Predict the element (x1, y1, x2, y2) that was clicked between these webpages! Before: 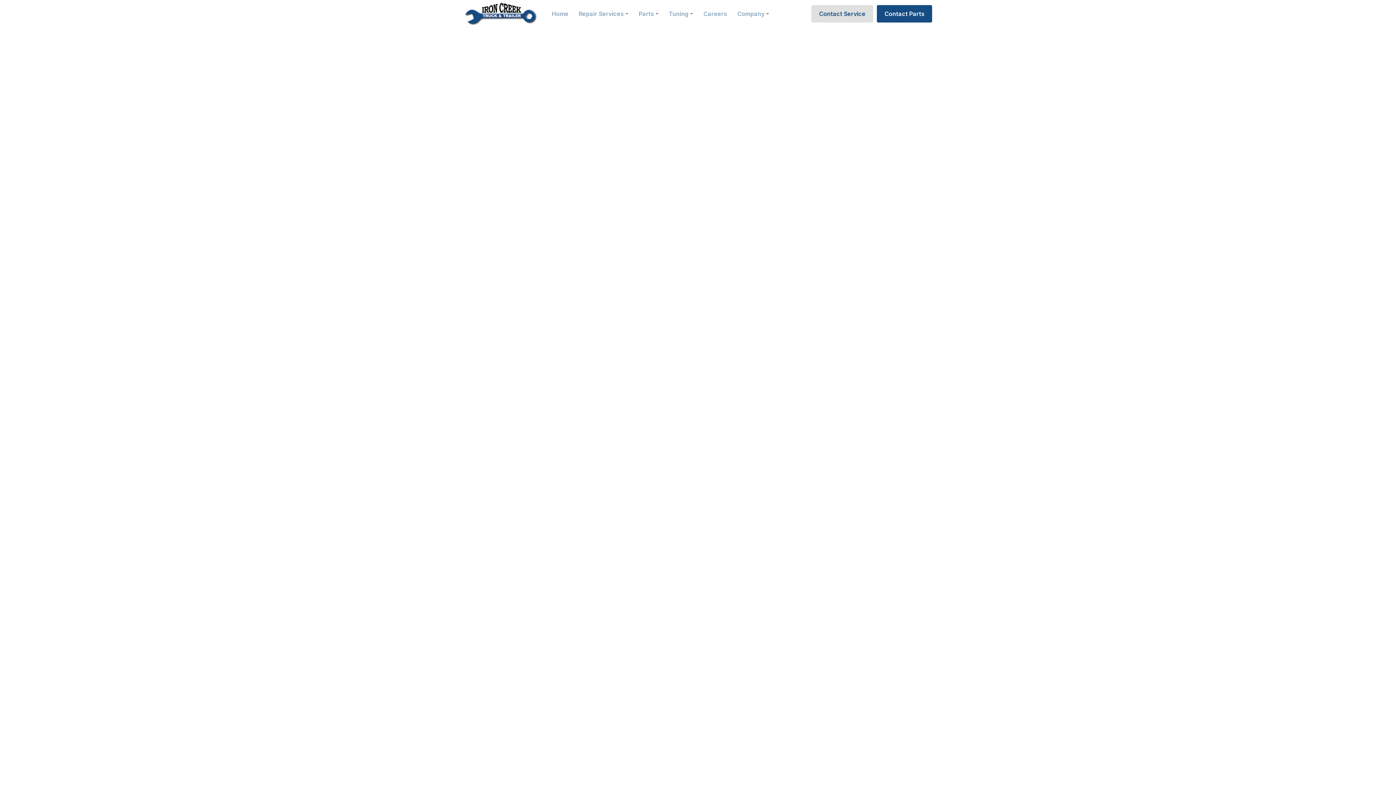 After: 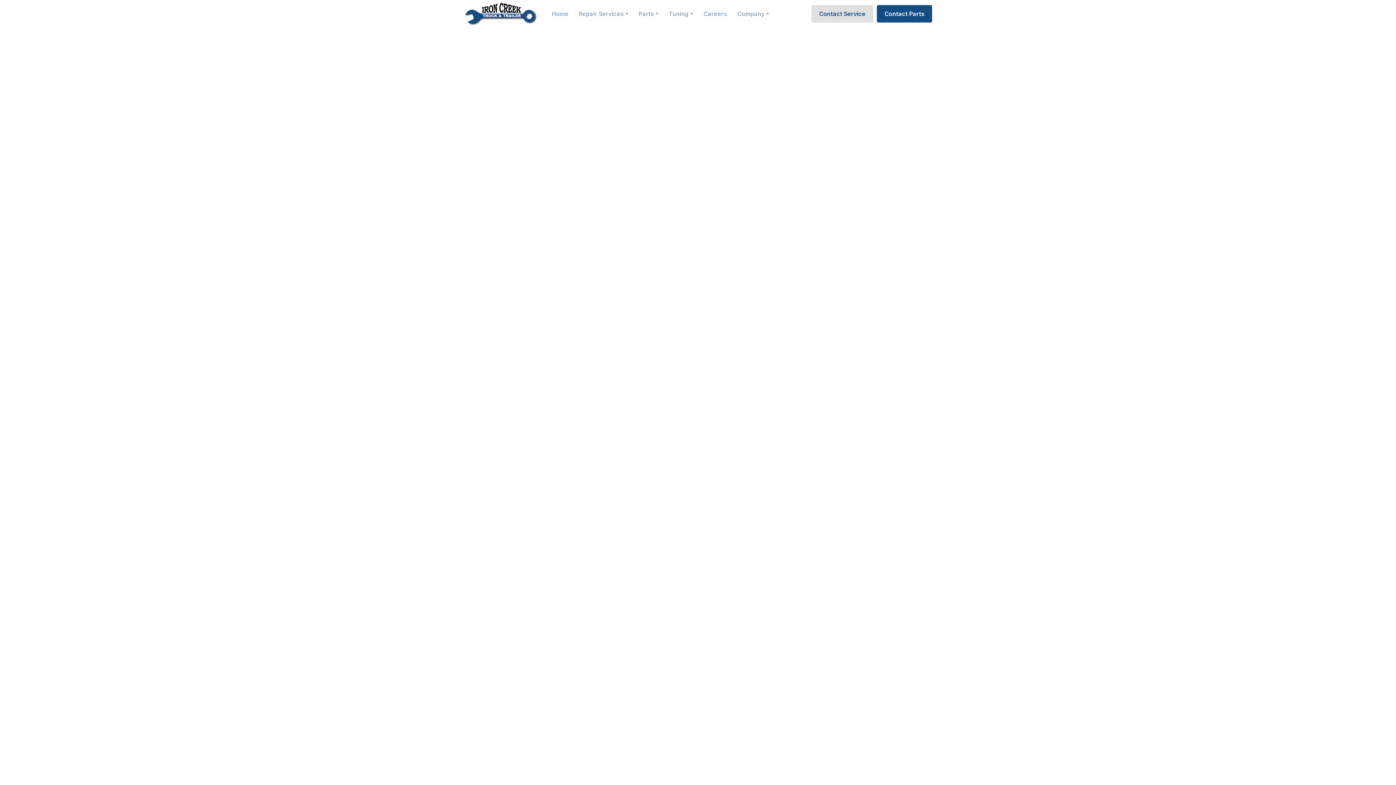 Action: label: Product bbox: (460, 342, 489, 354)